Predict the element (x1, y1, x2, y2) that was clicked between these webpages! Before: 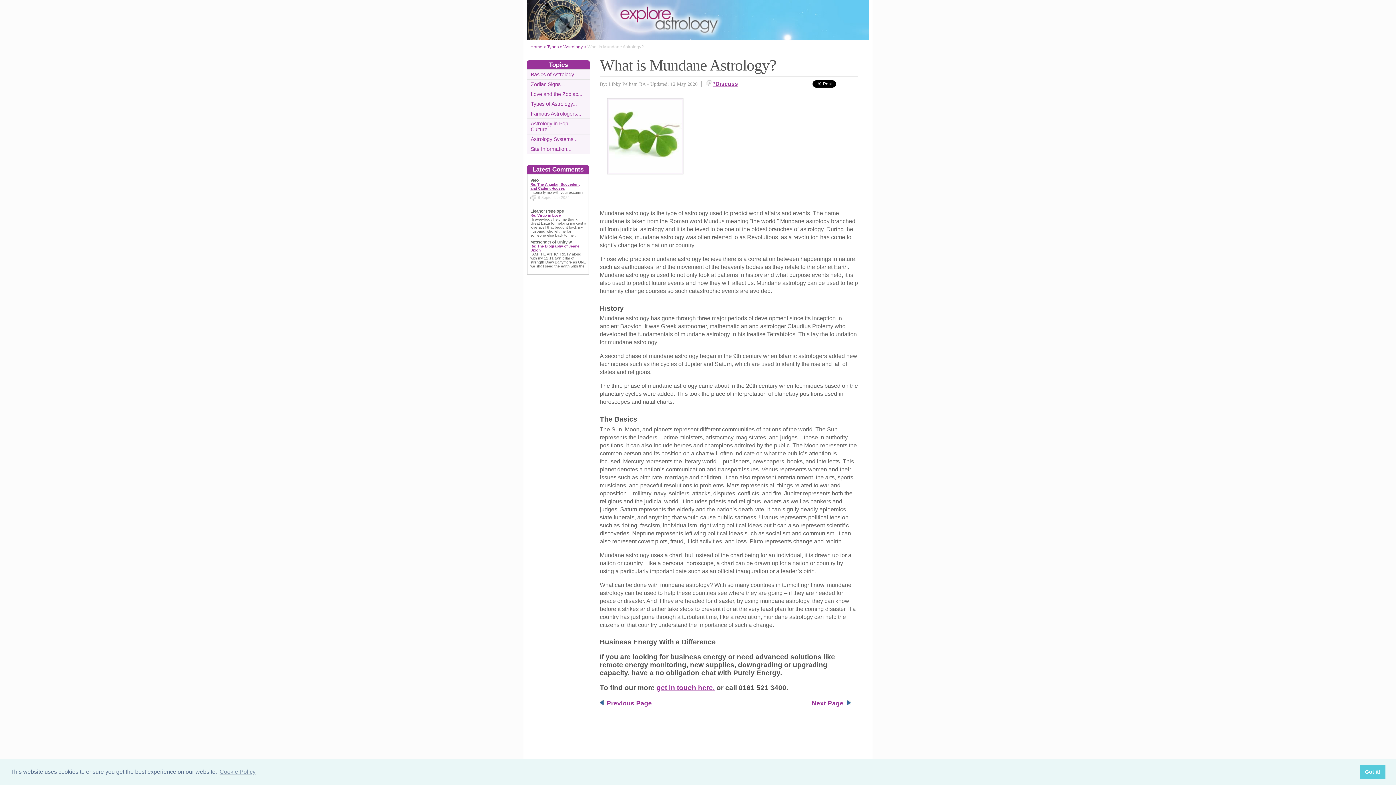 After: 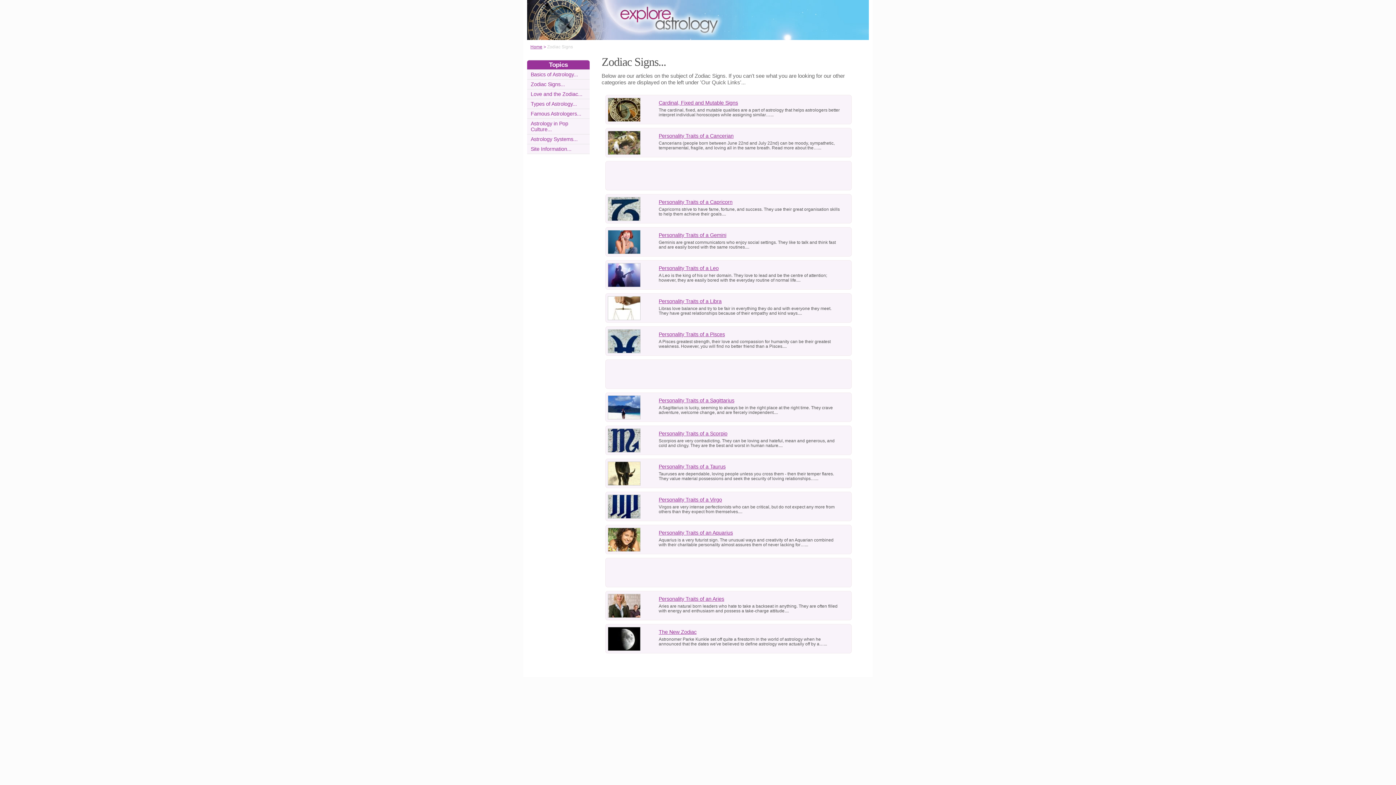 Action: bbox: (530, 81, 565, 87) label: Zodiac Signs...